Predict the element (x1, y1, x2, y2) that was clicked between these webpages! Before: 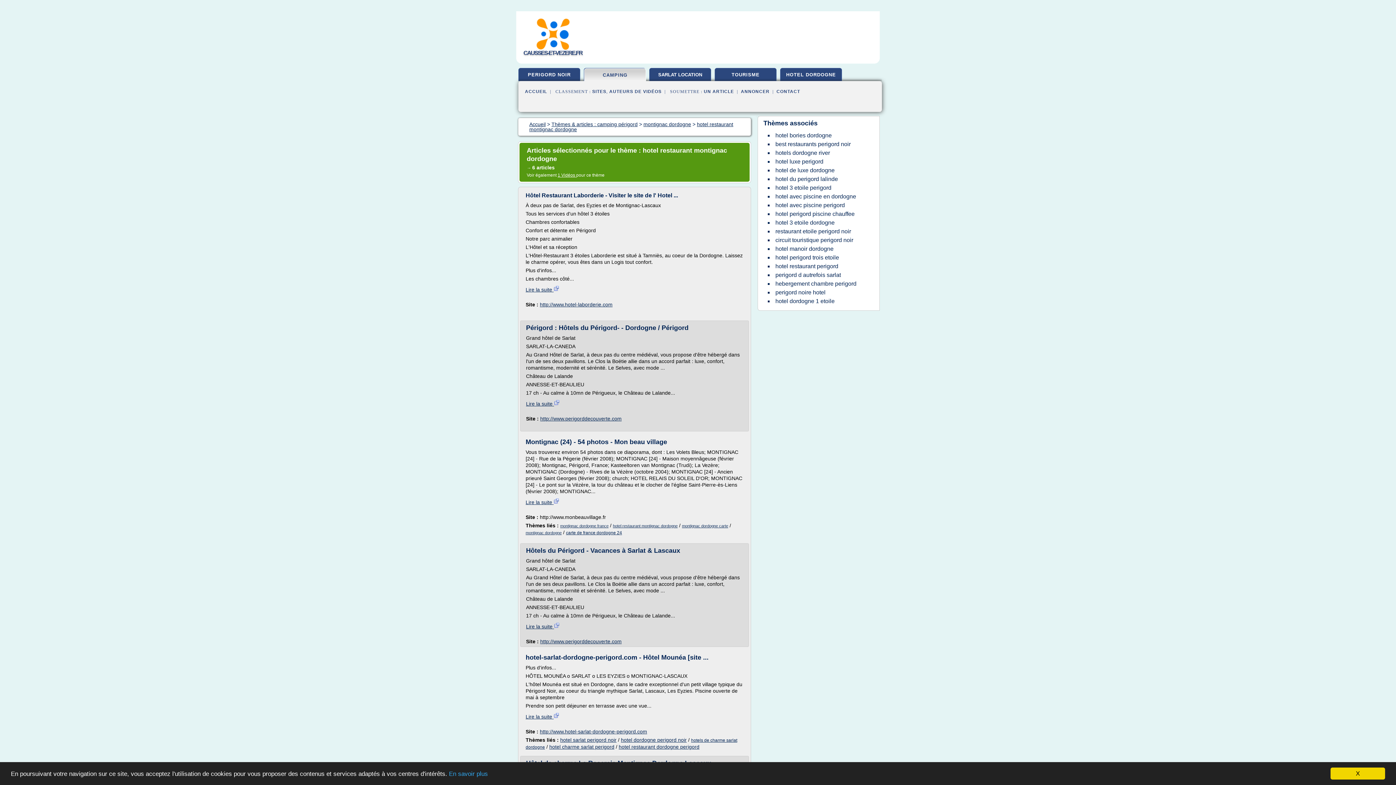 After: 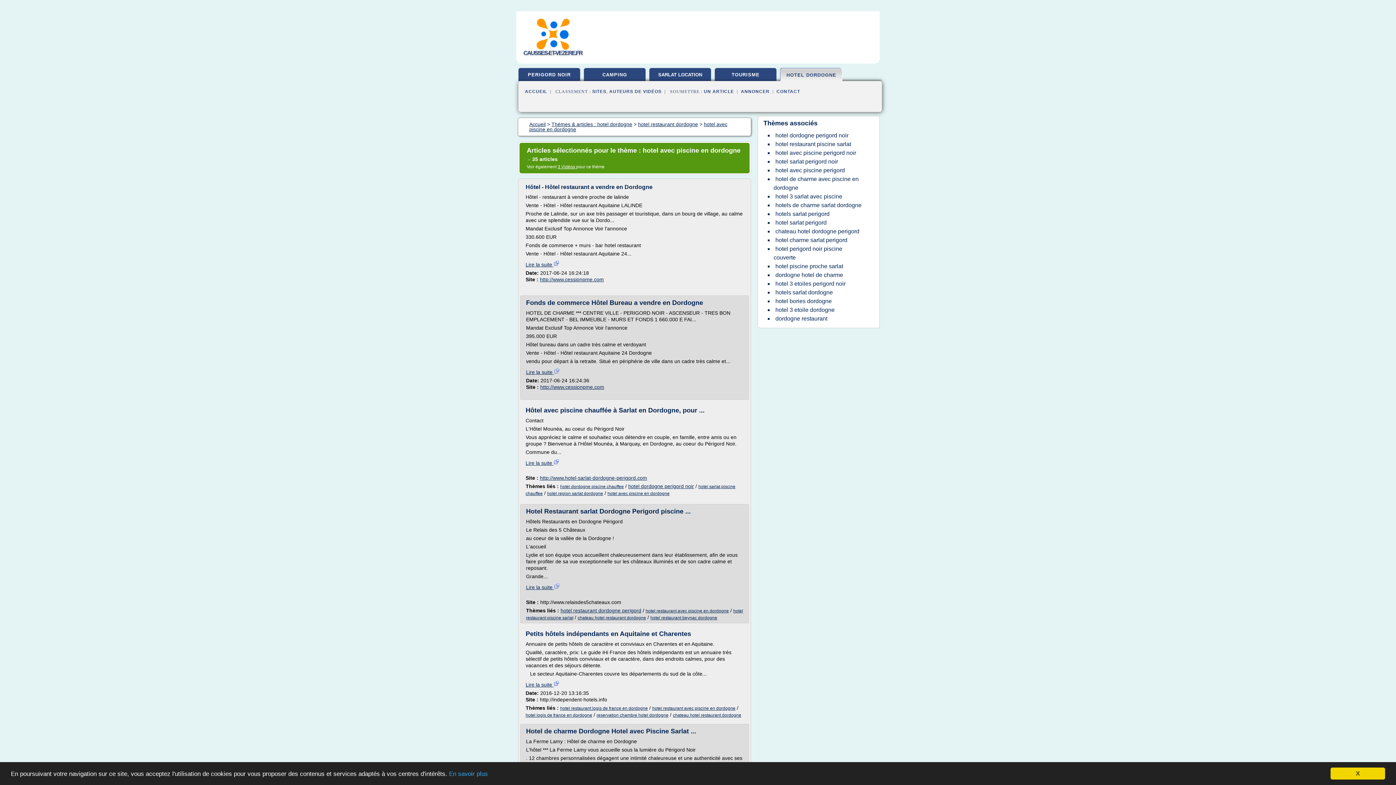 Action: label: hotel avec piscine en dordogne bbox: (773, 191, 858, 201)